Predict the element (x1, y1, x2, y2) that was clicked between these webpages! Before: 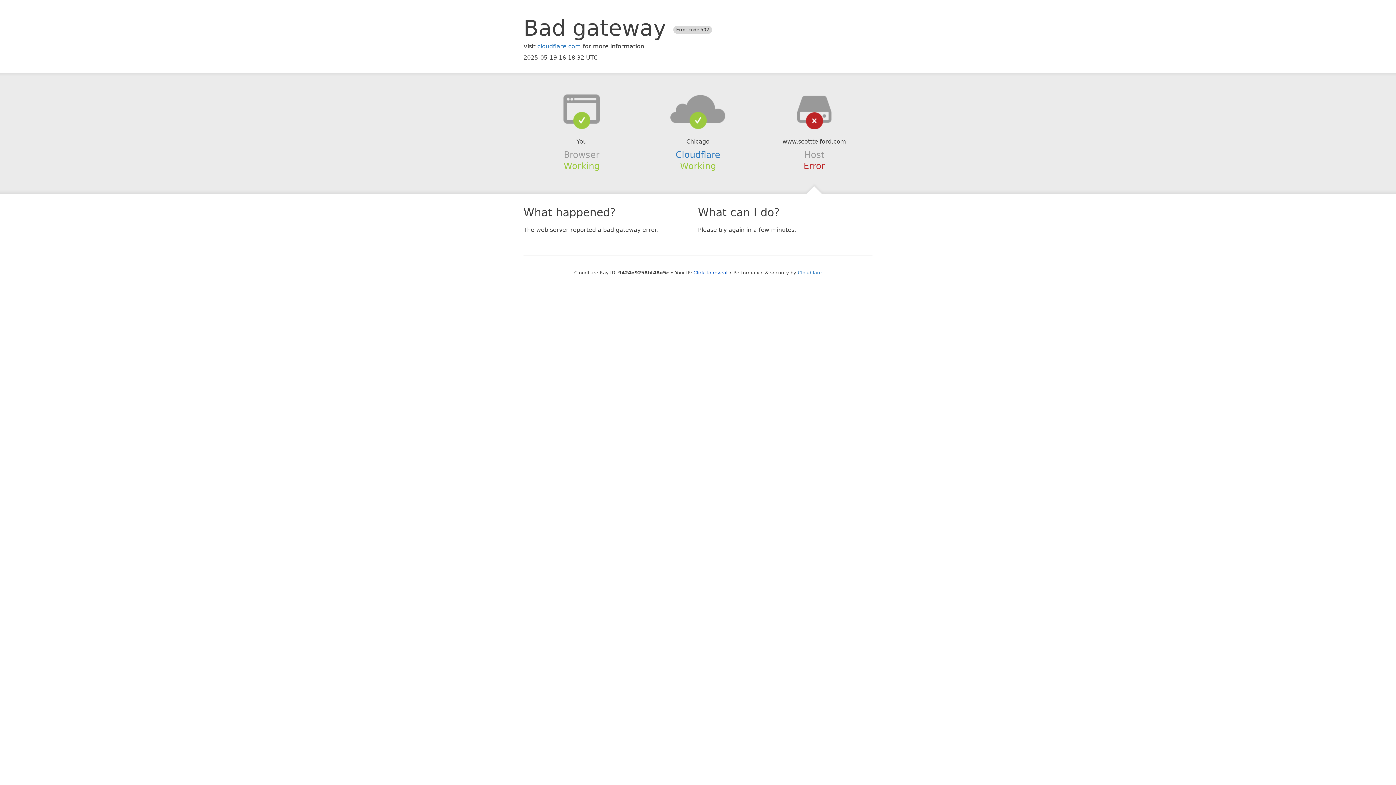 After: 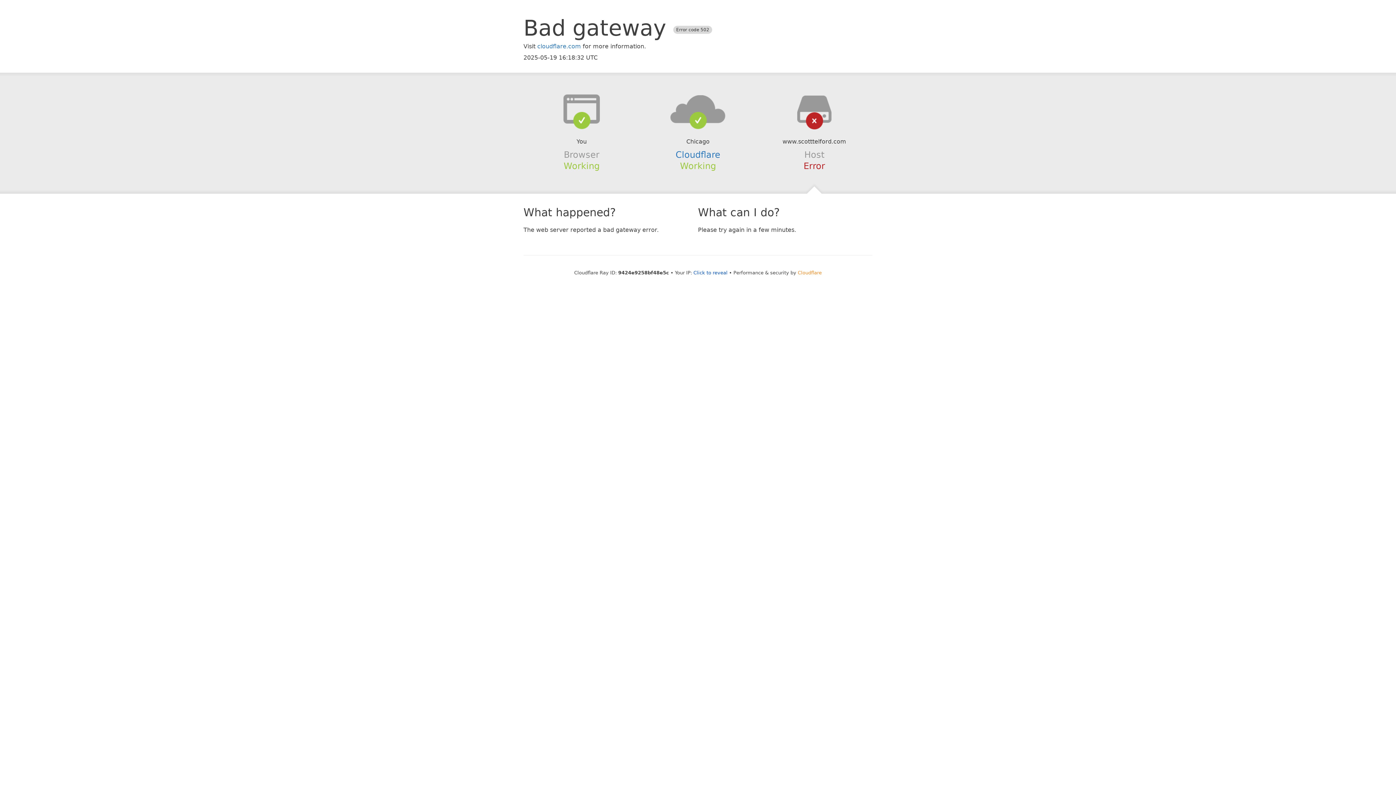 Action: label: Cloudflare bbox: (798, 270, 822, 275)